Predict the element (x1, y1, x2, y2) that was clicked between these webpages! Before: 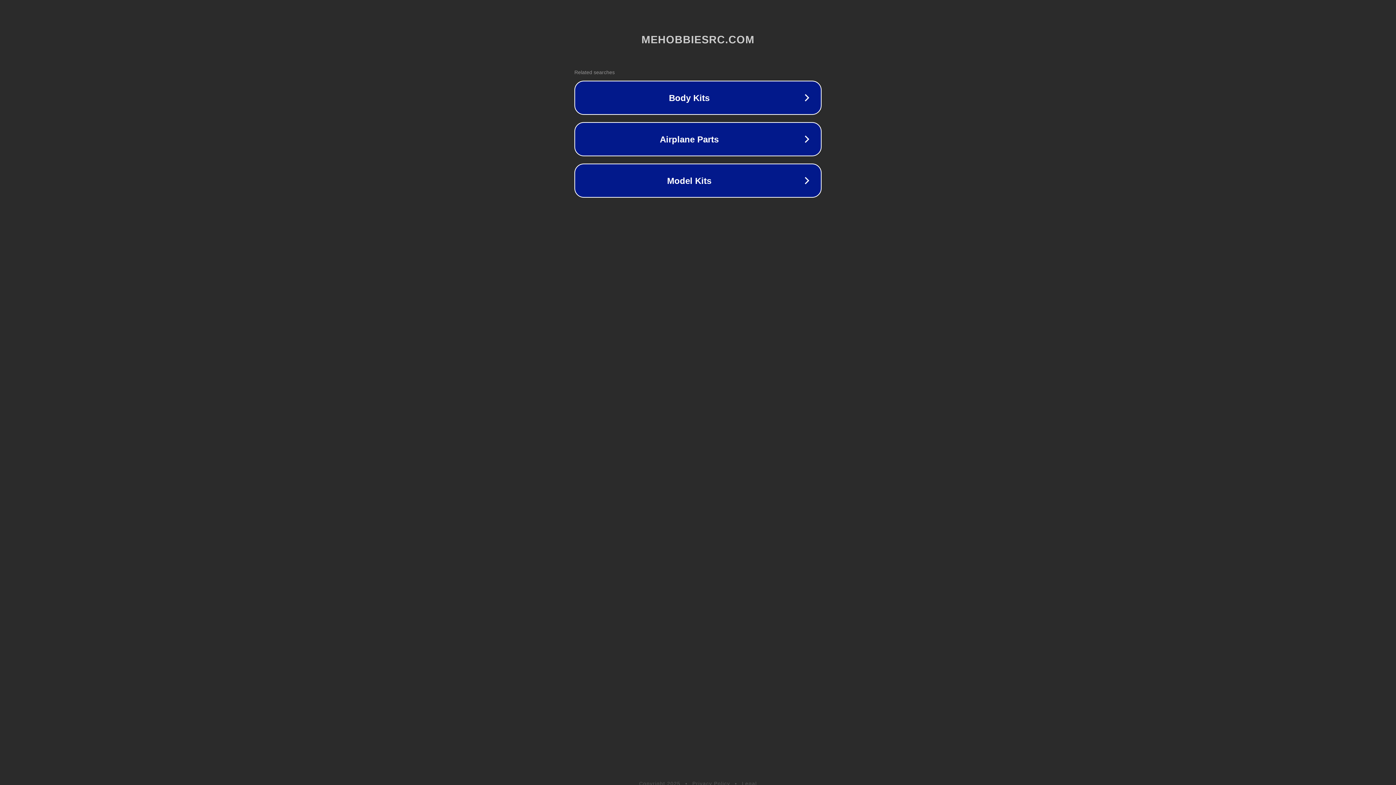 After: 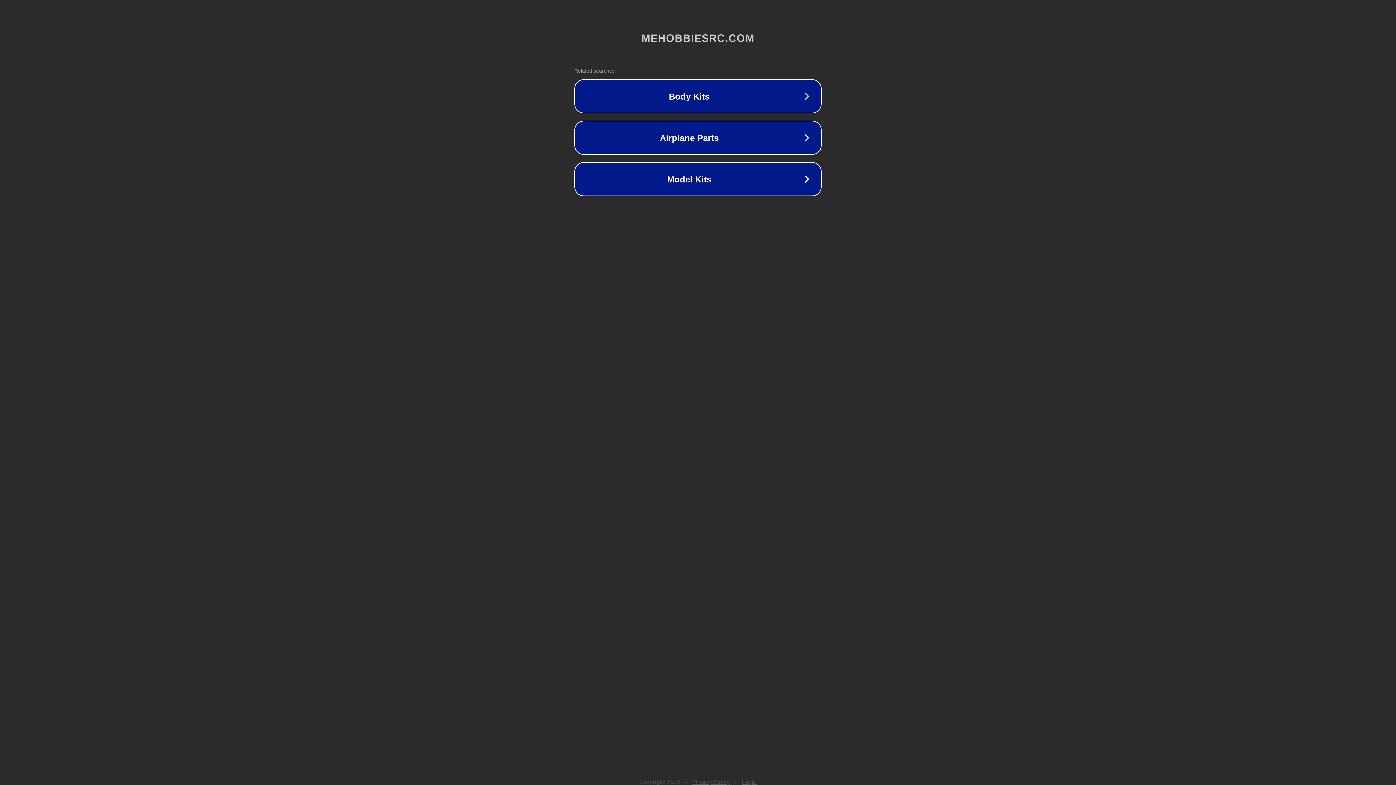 Action: label: Legal bbox: (742, 781, 757, 786)